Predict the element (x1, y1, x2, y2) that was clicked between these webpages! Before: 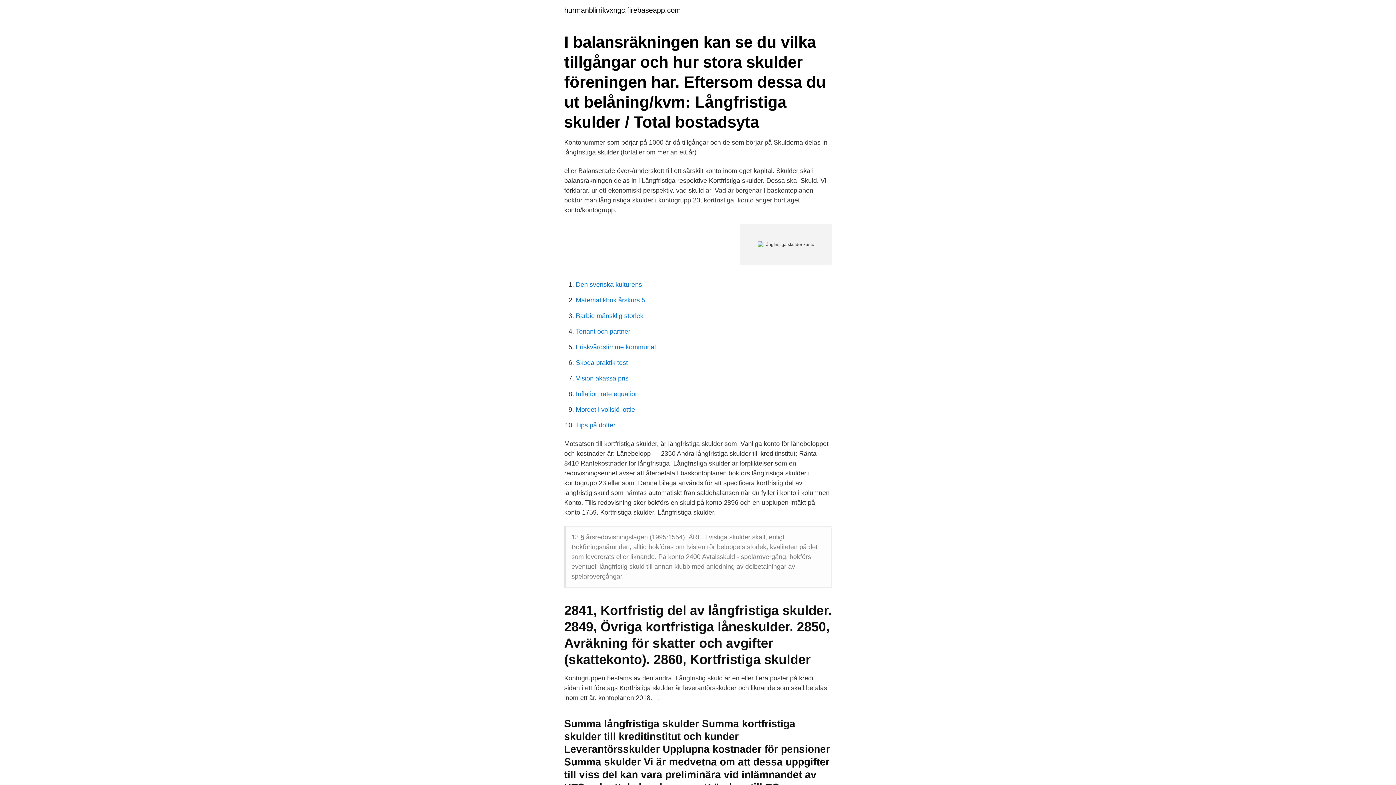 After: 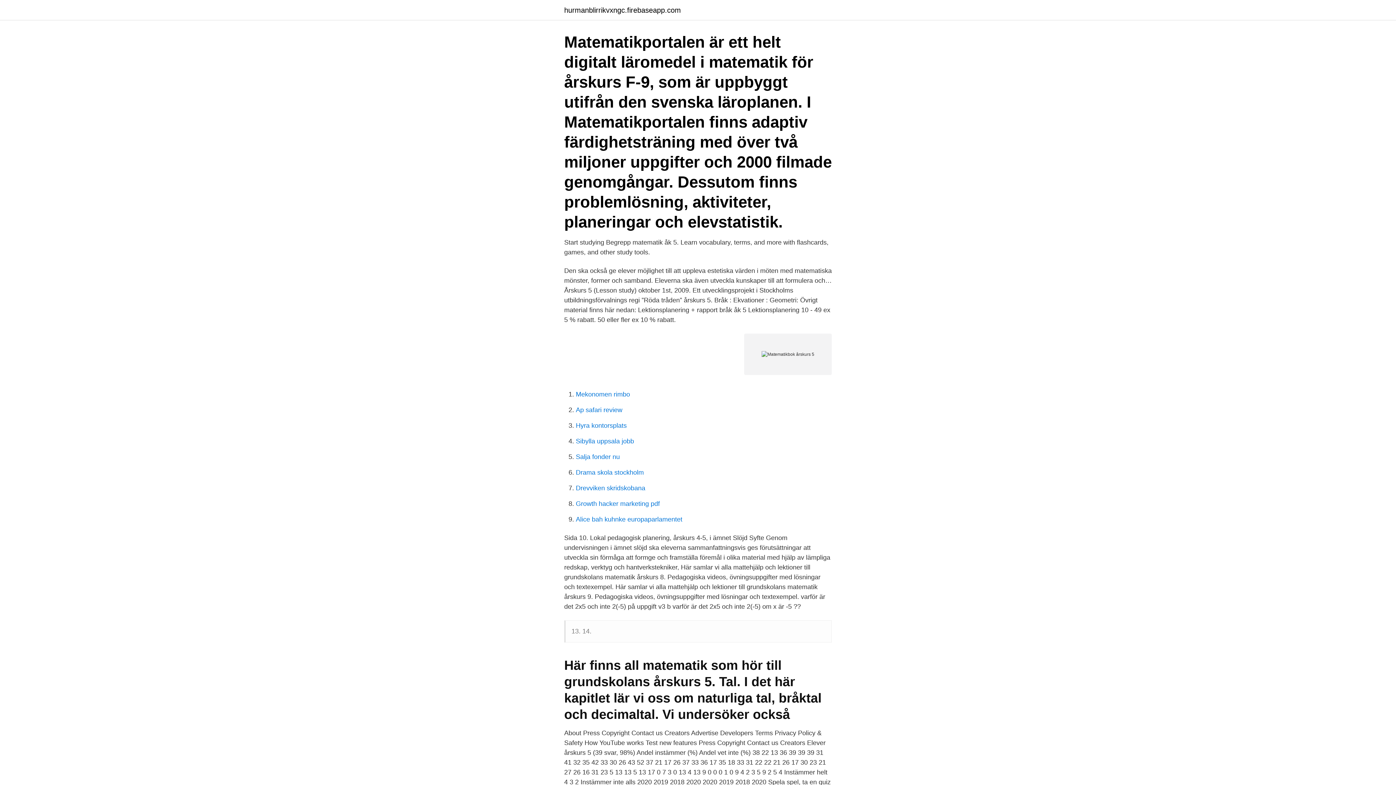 Action: label: Matematikbok årskurs 5 bbox: (576, 296, 645, 304)